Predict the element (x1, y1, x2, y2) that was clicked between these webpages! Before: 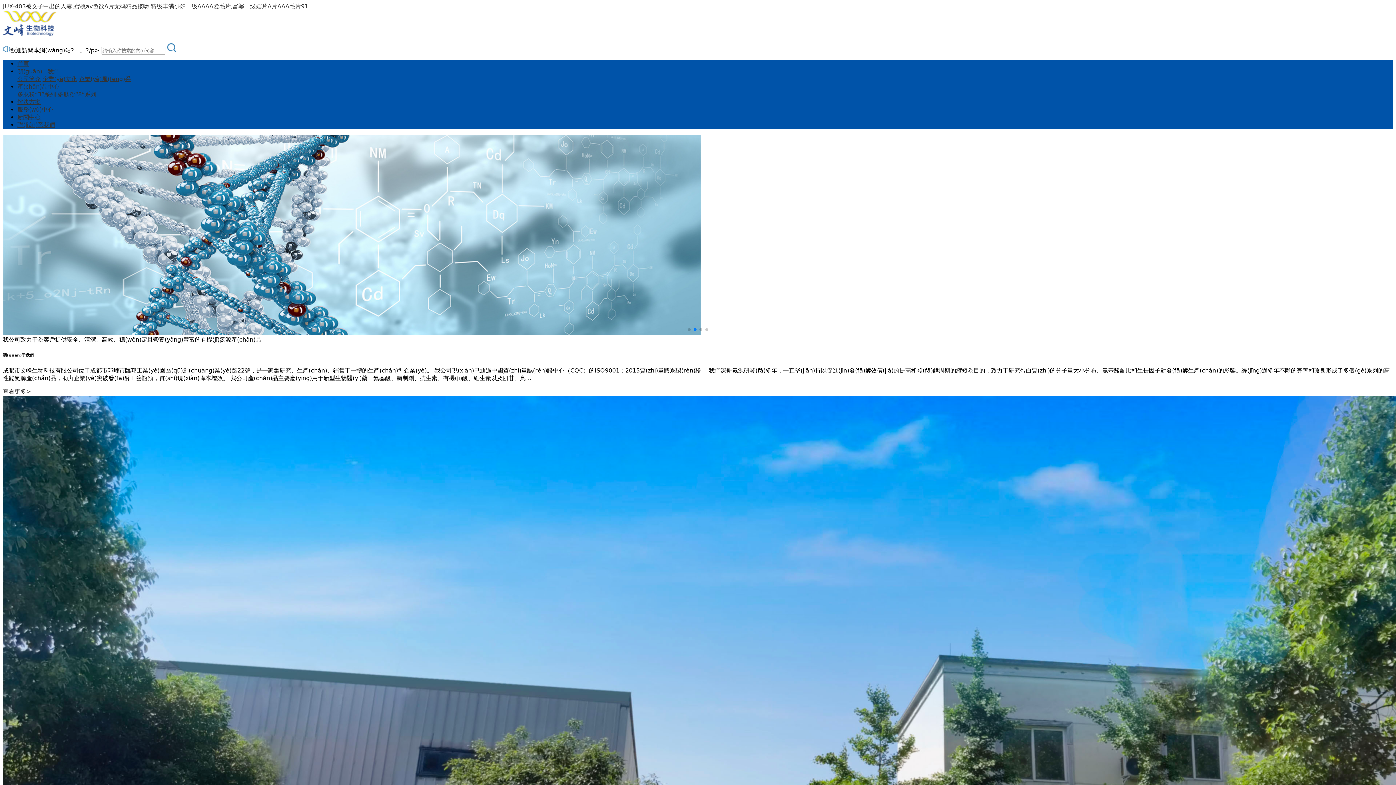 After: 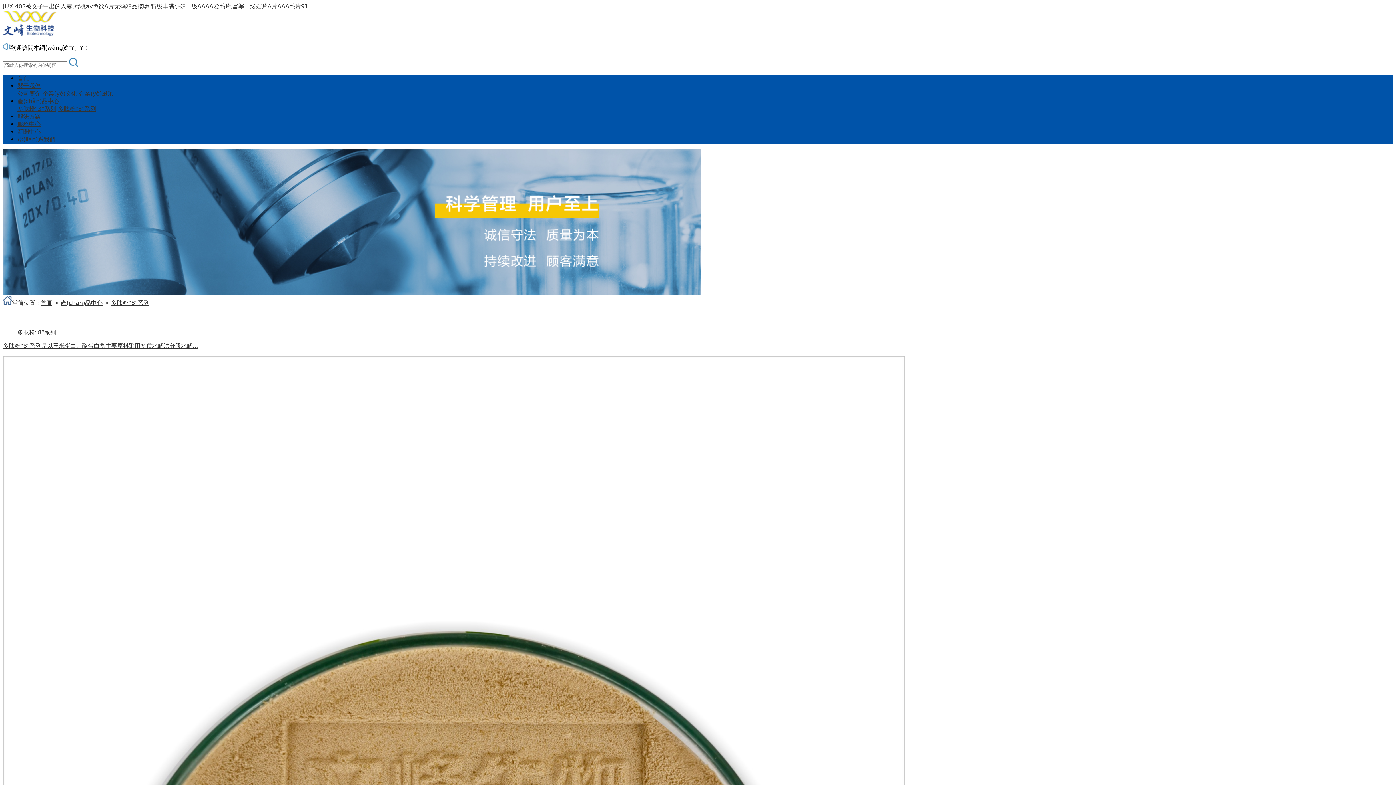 Action: bbox: (57, 90, 96, 97) label: 多肽粉“8”系列